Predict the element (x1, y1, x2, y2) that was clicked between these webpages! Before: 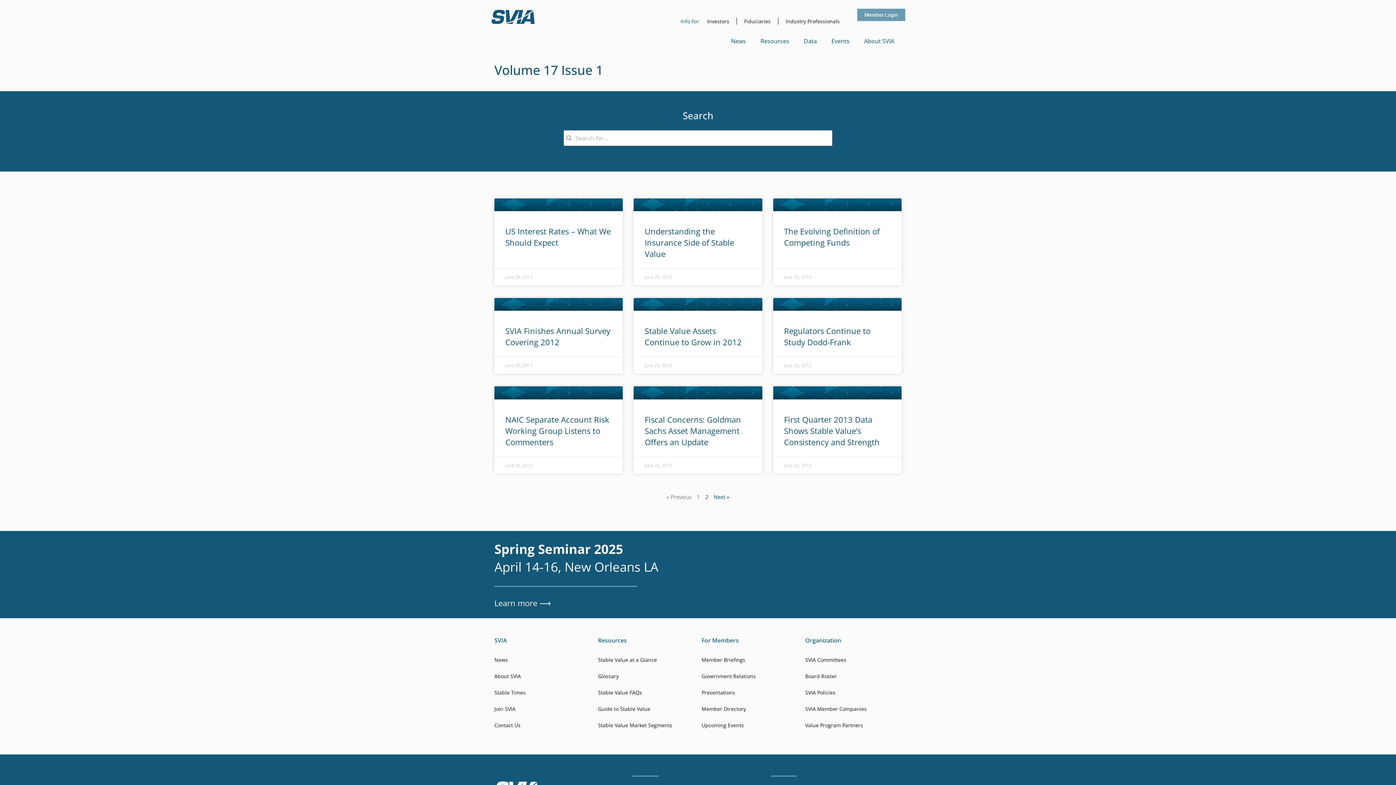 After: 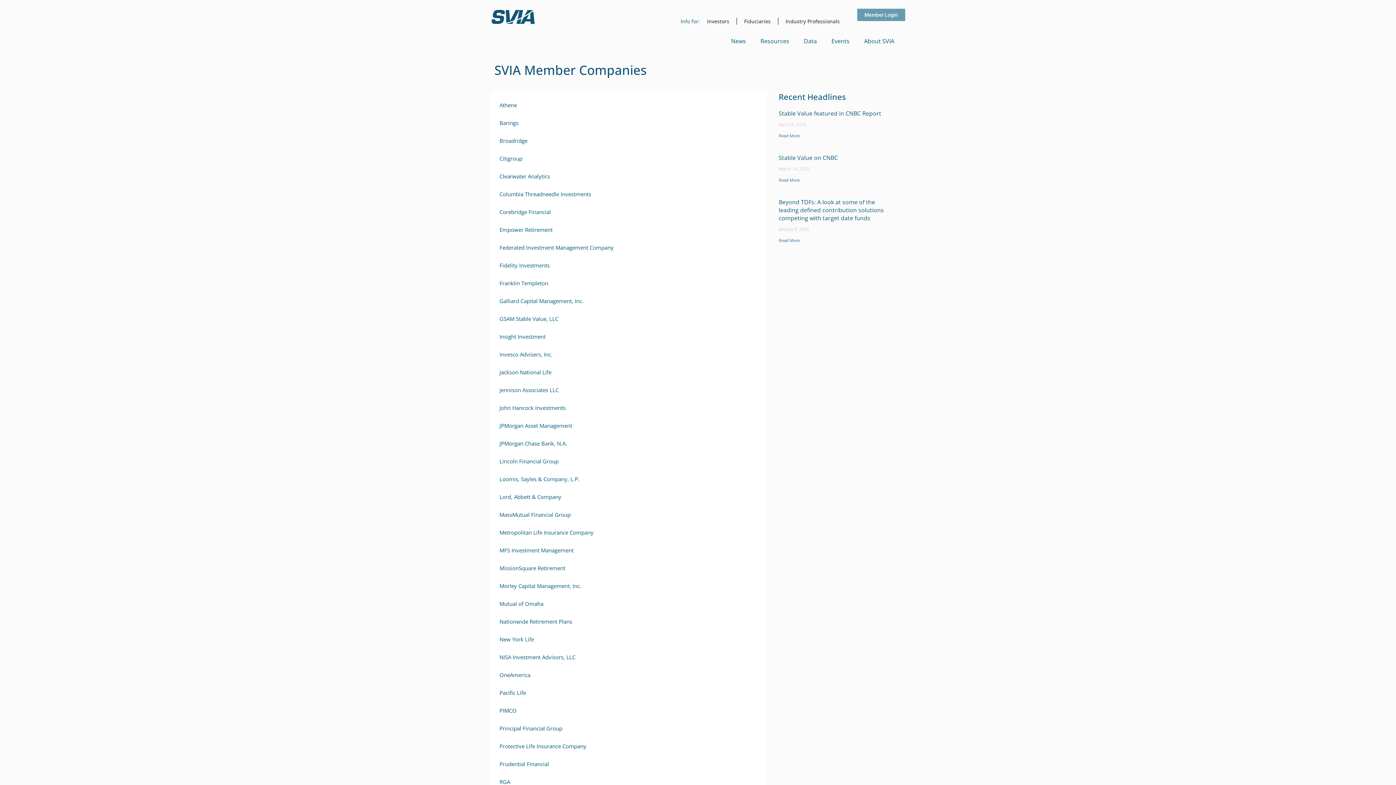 Action: label: SVIA Member Companies bbox: (805, 701, 901, 717)